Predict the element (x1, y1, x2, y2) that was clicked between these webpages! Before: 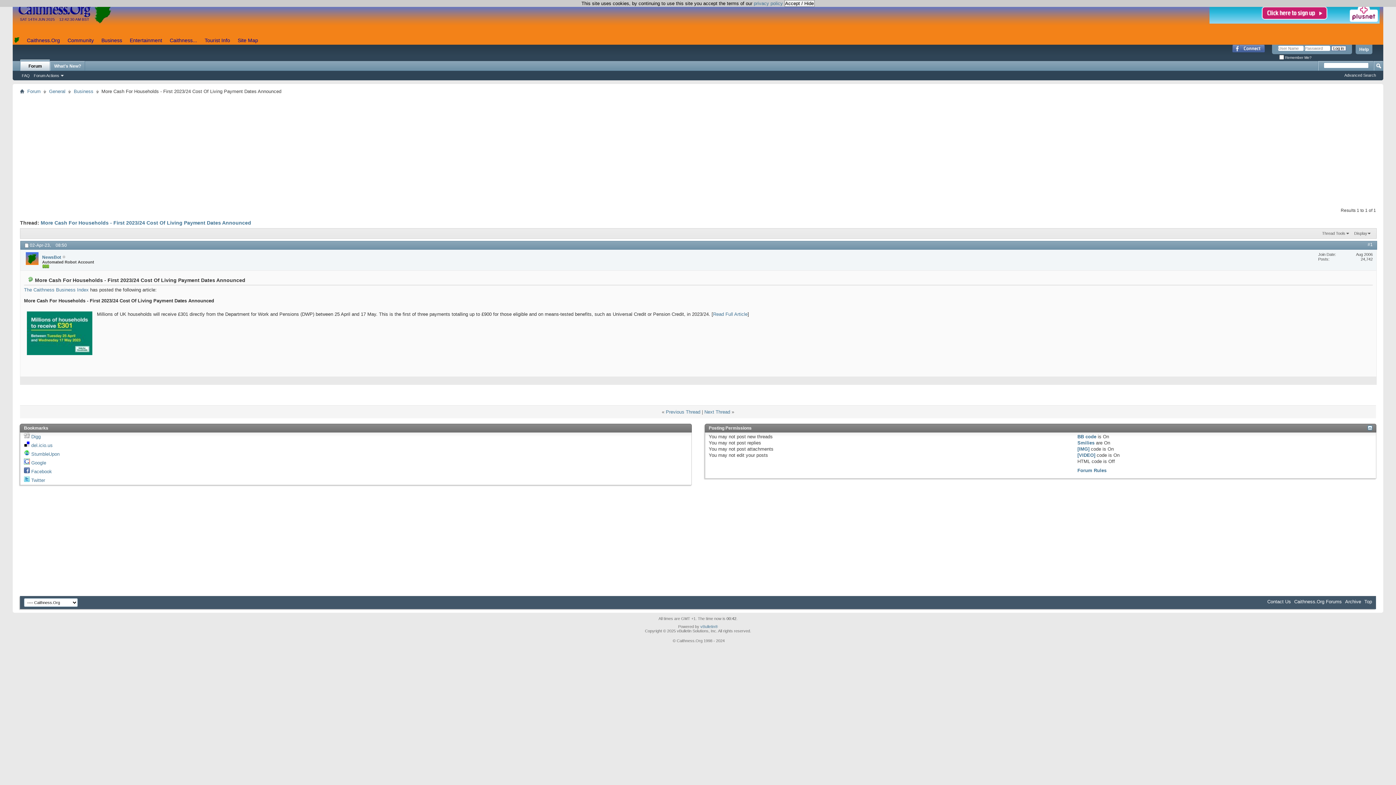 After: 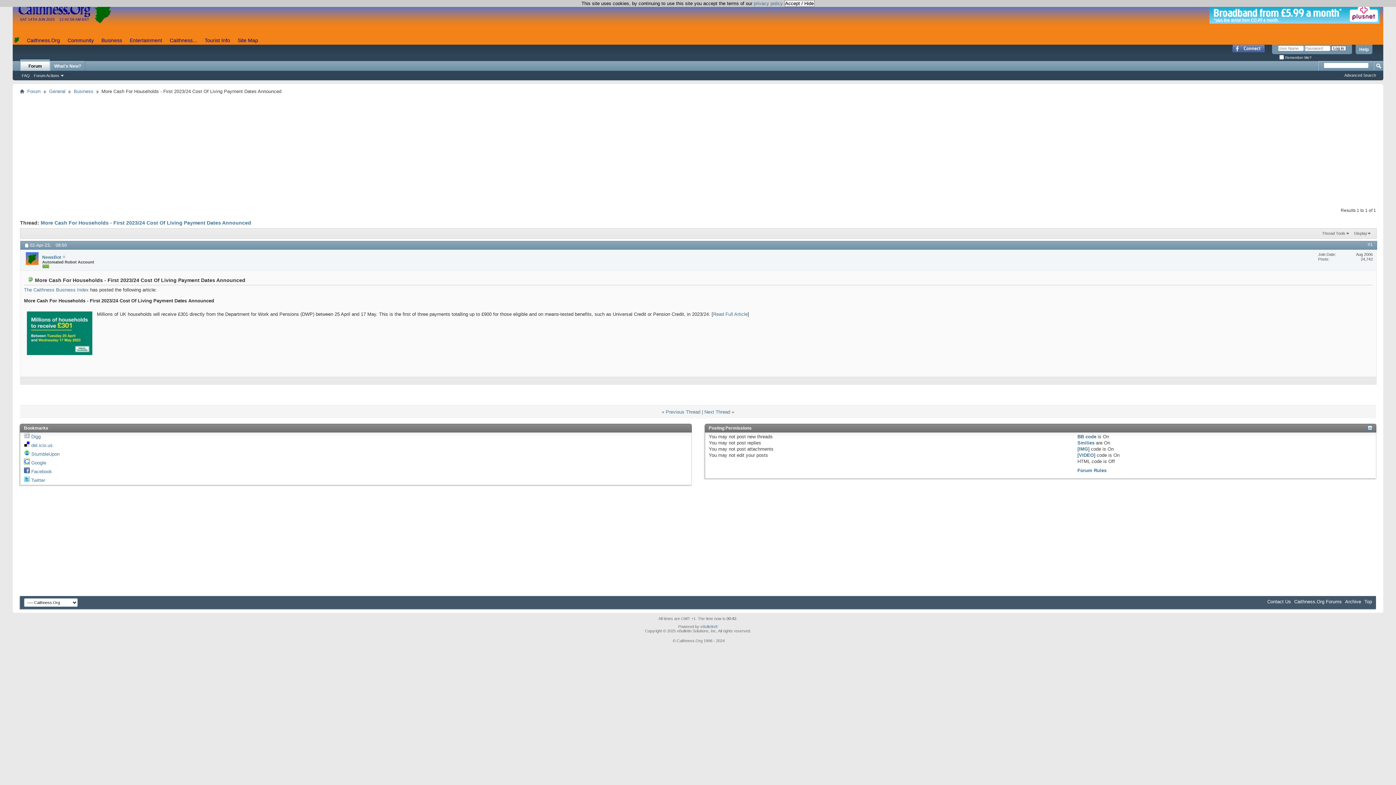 Action: label: More Cash For Households - First 2023/24 Cost Of Living Payment Dates Announced bbox: (40, 220, 251, 225)